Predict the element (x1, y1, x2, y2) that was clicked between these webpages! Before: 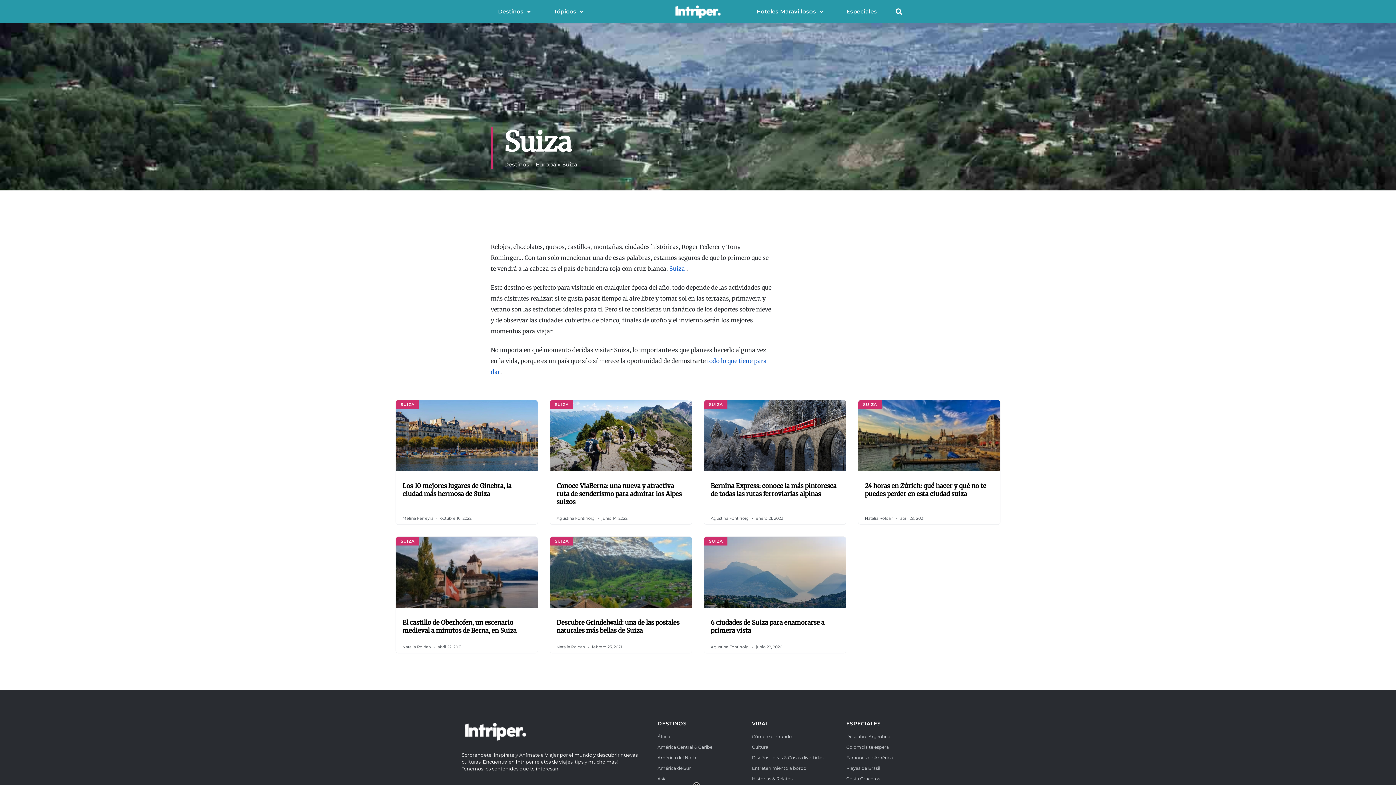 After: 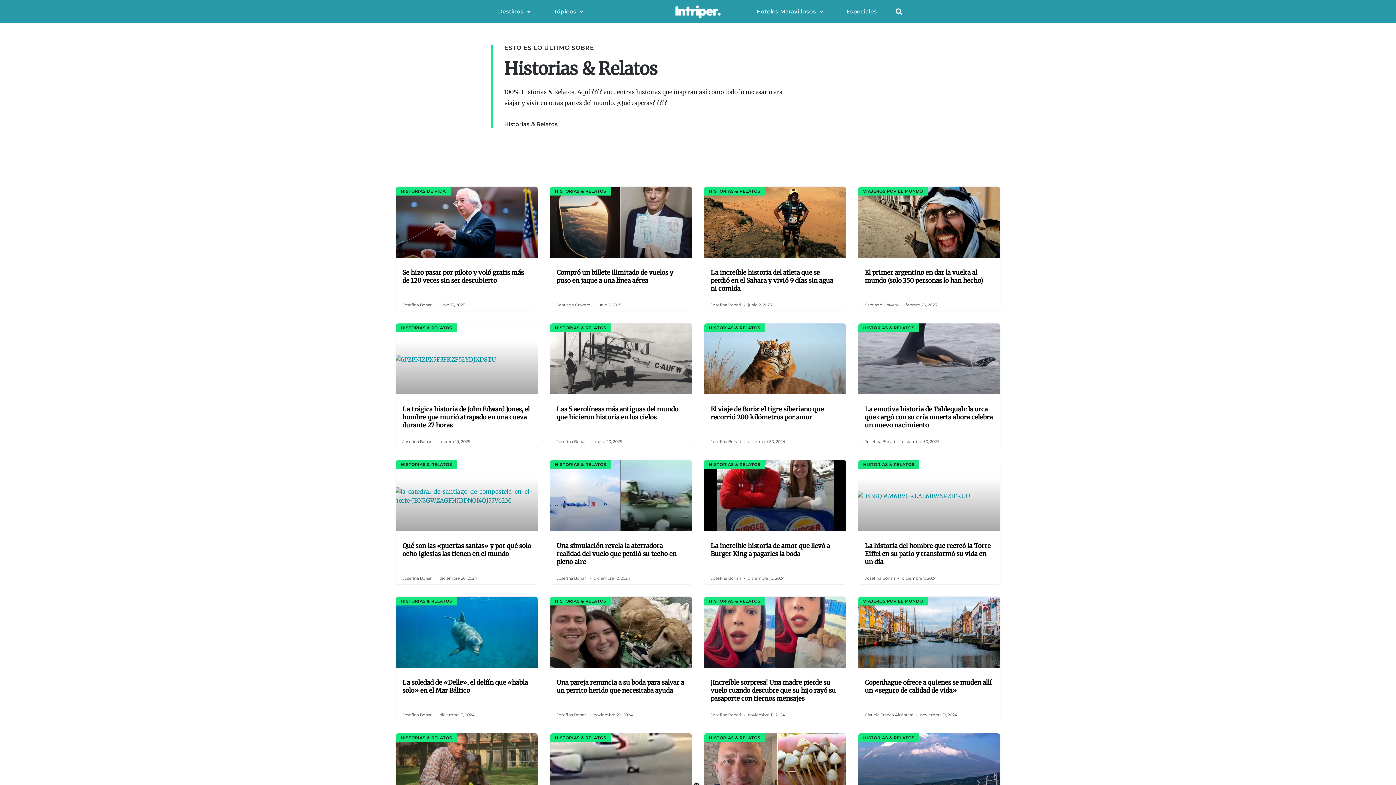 Action: label: Historias & Relatos bbox: (752, 776, 829, 782)